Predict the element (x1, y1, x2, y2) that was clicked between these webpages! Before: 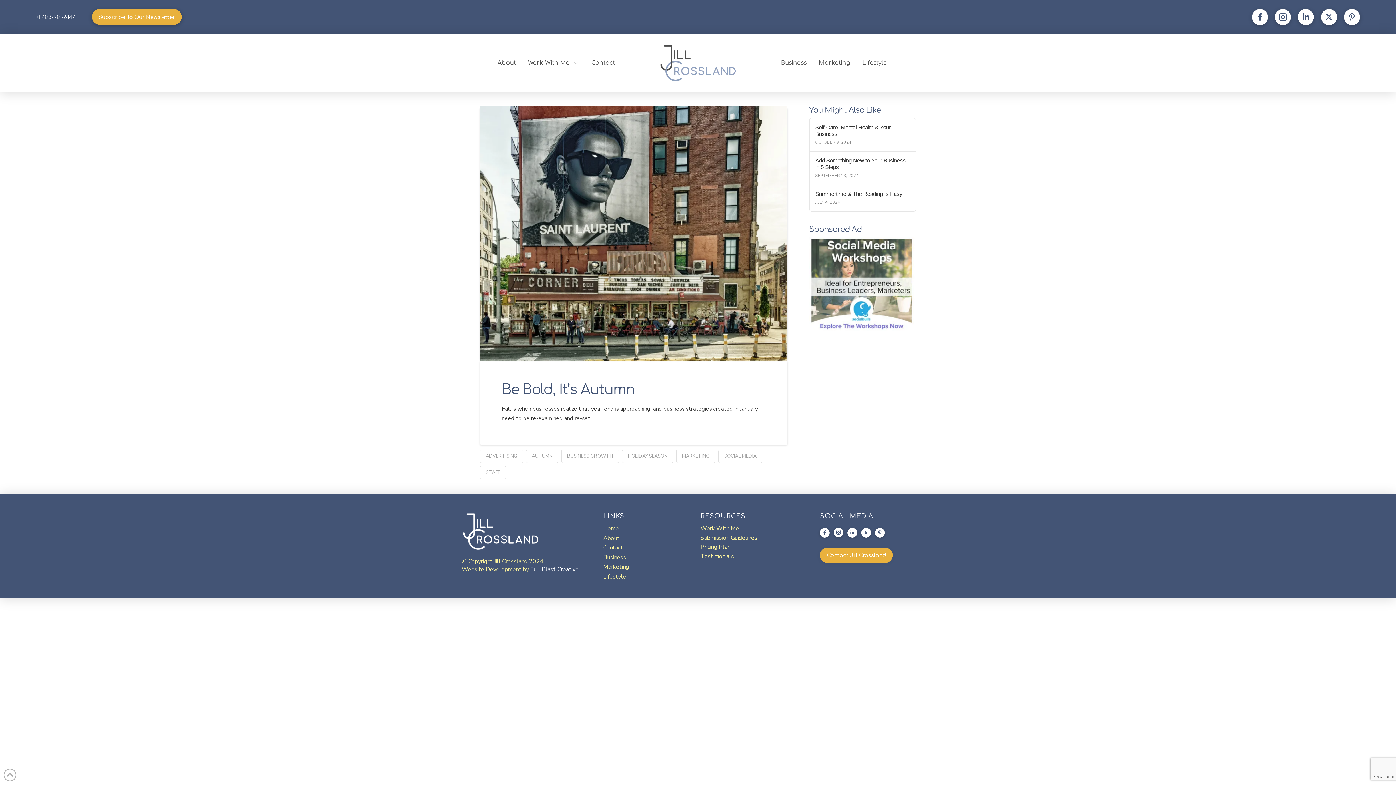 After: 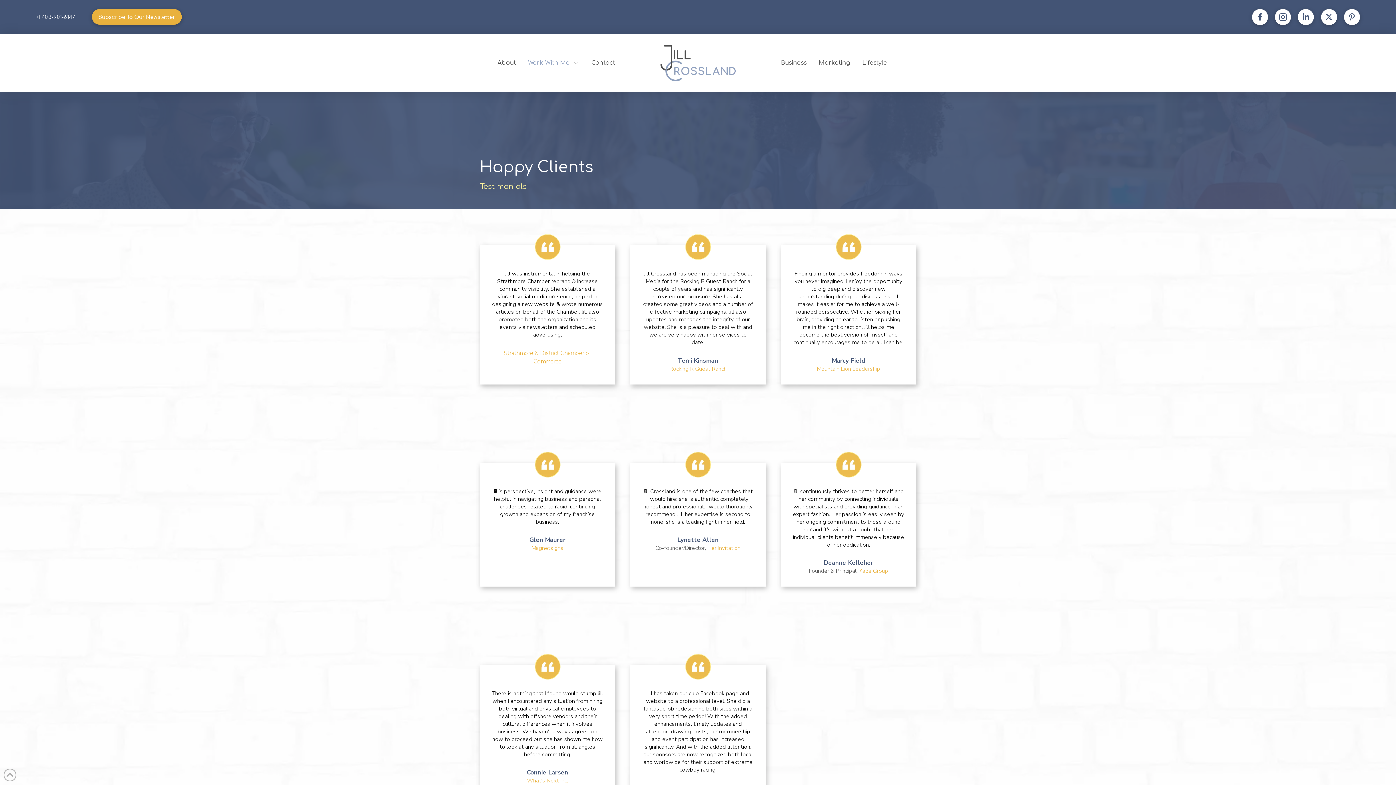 Action: label: Testimonials bbox: (700, 550, 734, 559)